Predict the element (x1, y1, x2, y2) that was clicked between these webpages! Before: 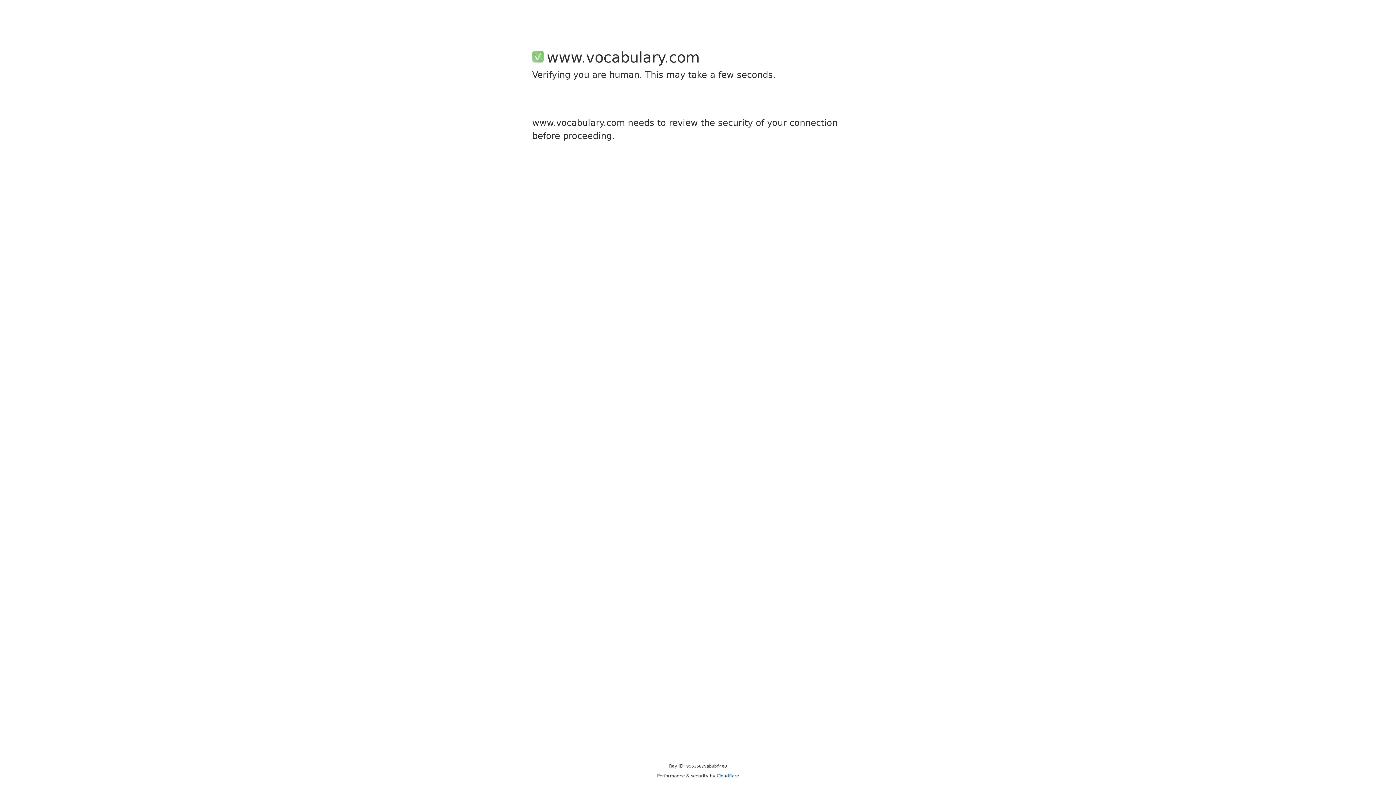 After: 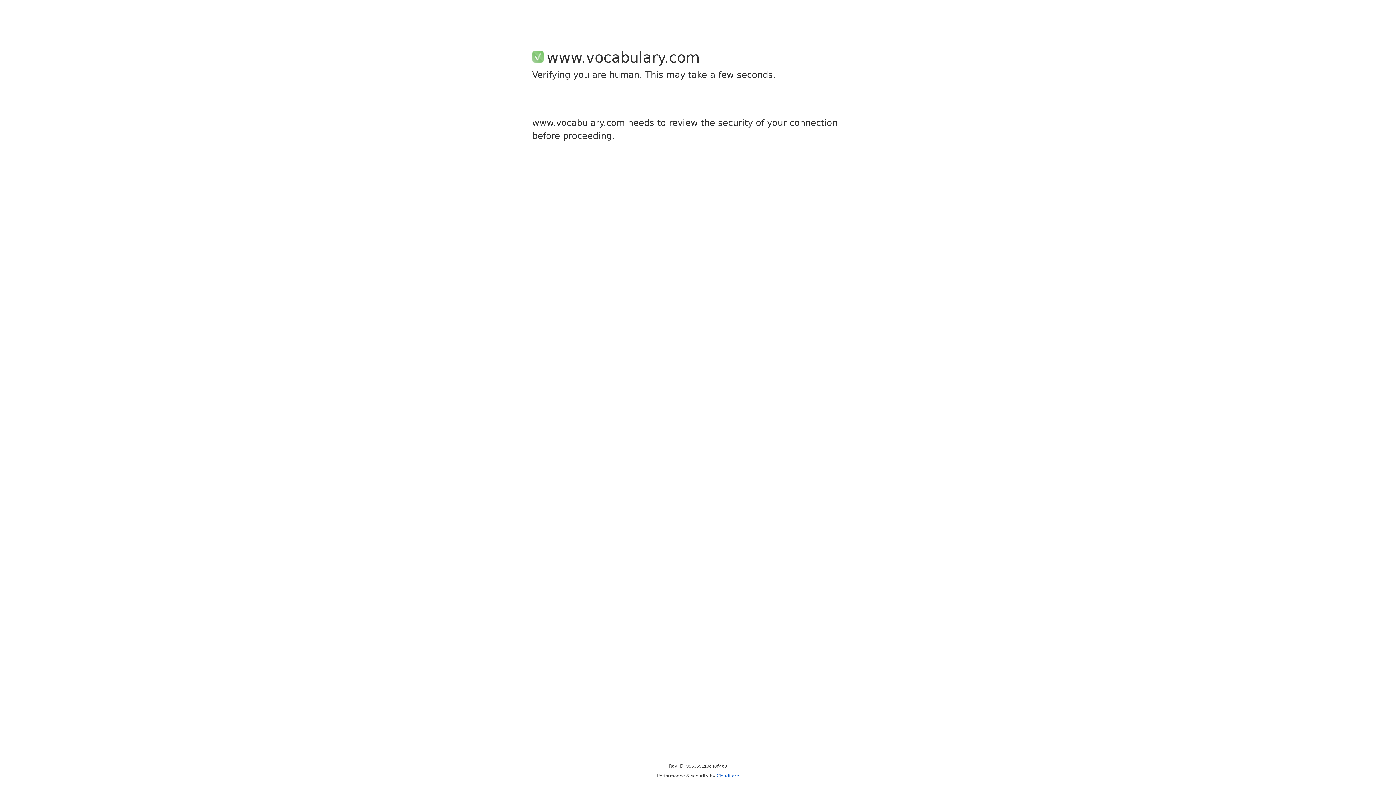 Action: label: Cloudflare bbox: (716, 773, 739, 778)